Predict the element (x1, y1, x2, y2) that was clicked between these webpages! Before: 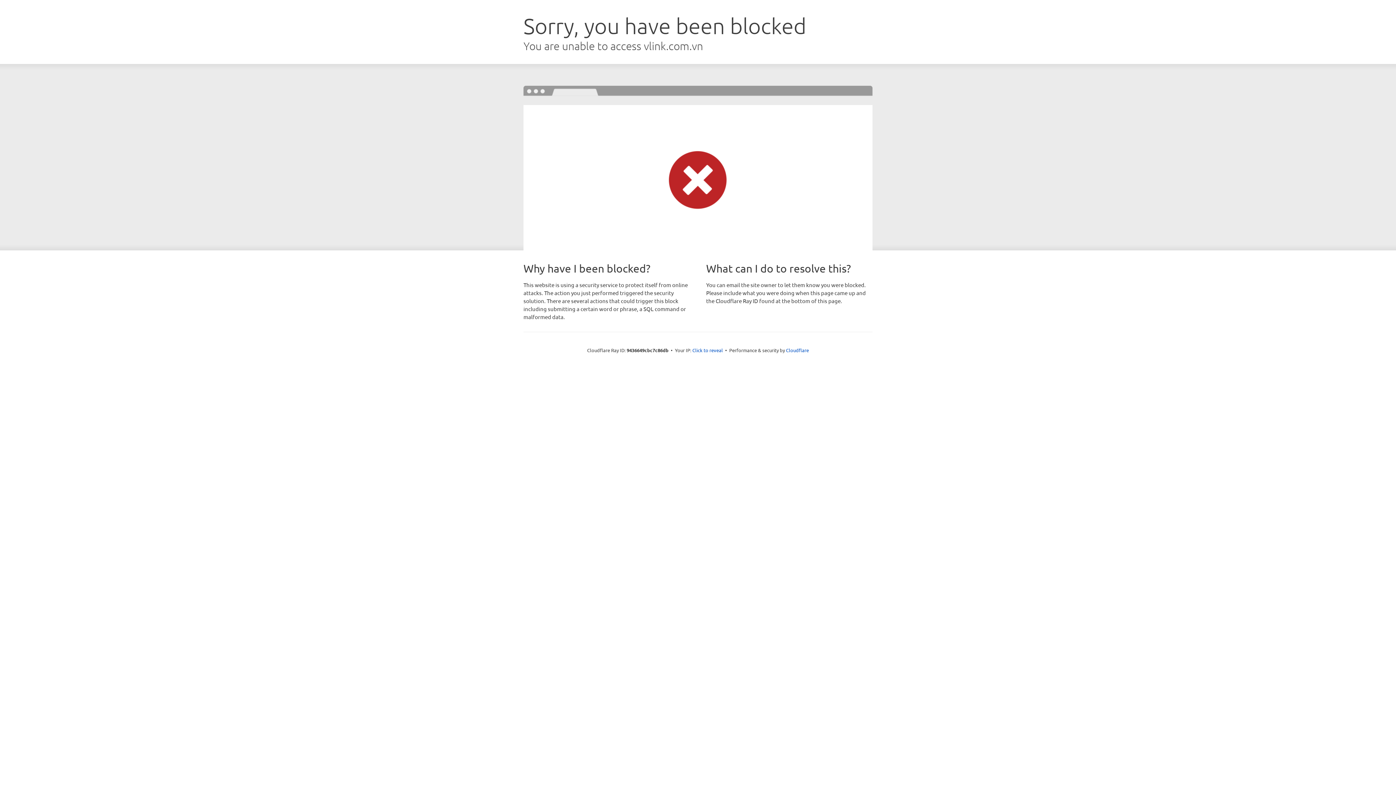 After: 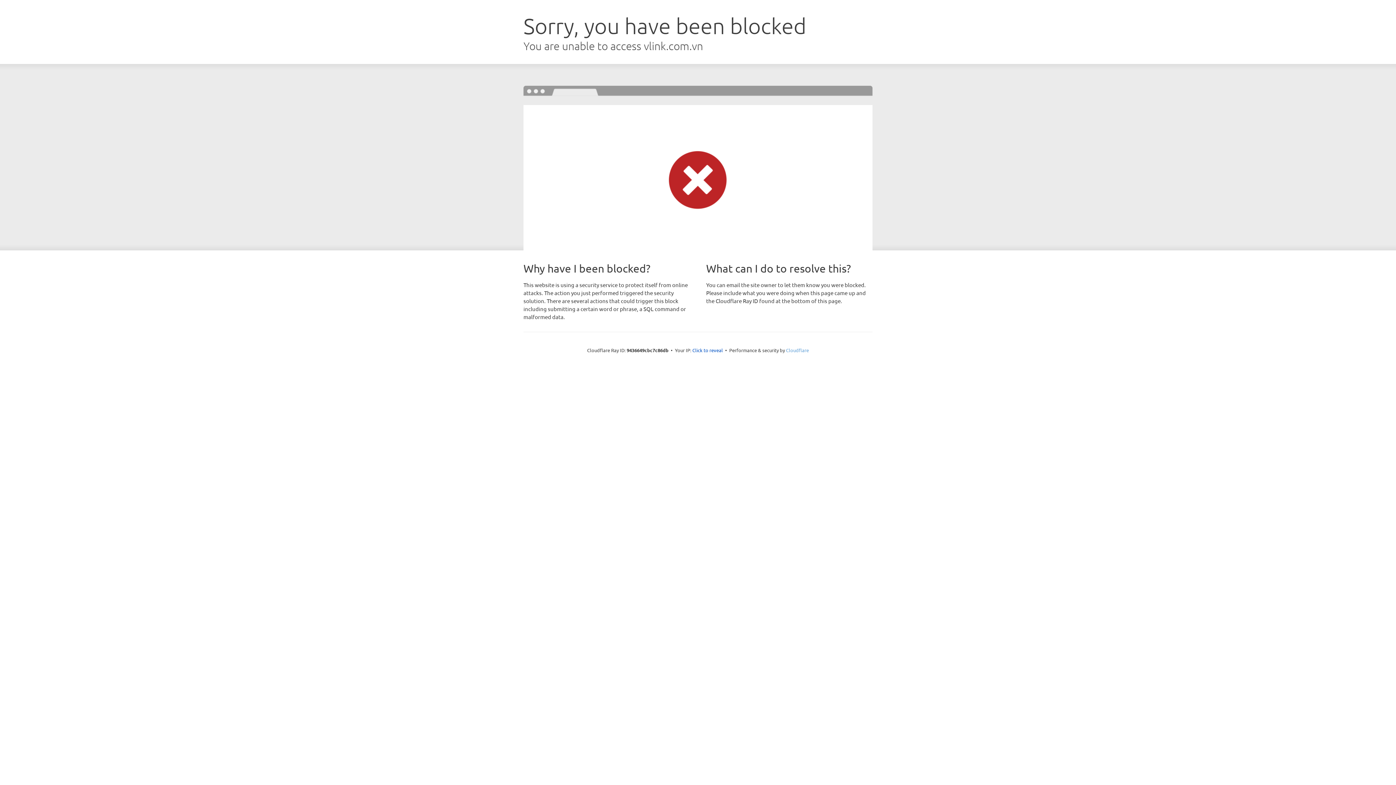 Action: label: Cloudflare bbox: (786, 347, 809, 353)